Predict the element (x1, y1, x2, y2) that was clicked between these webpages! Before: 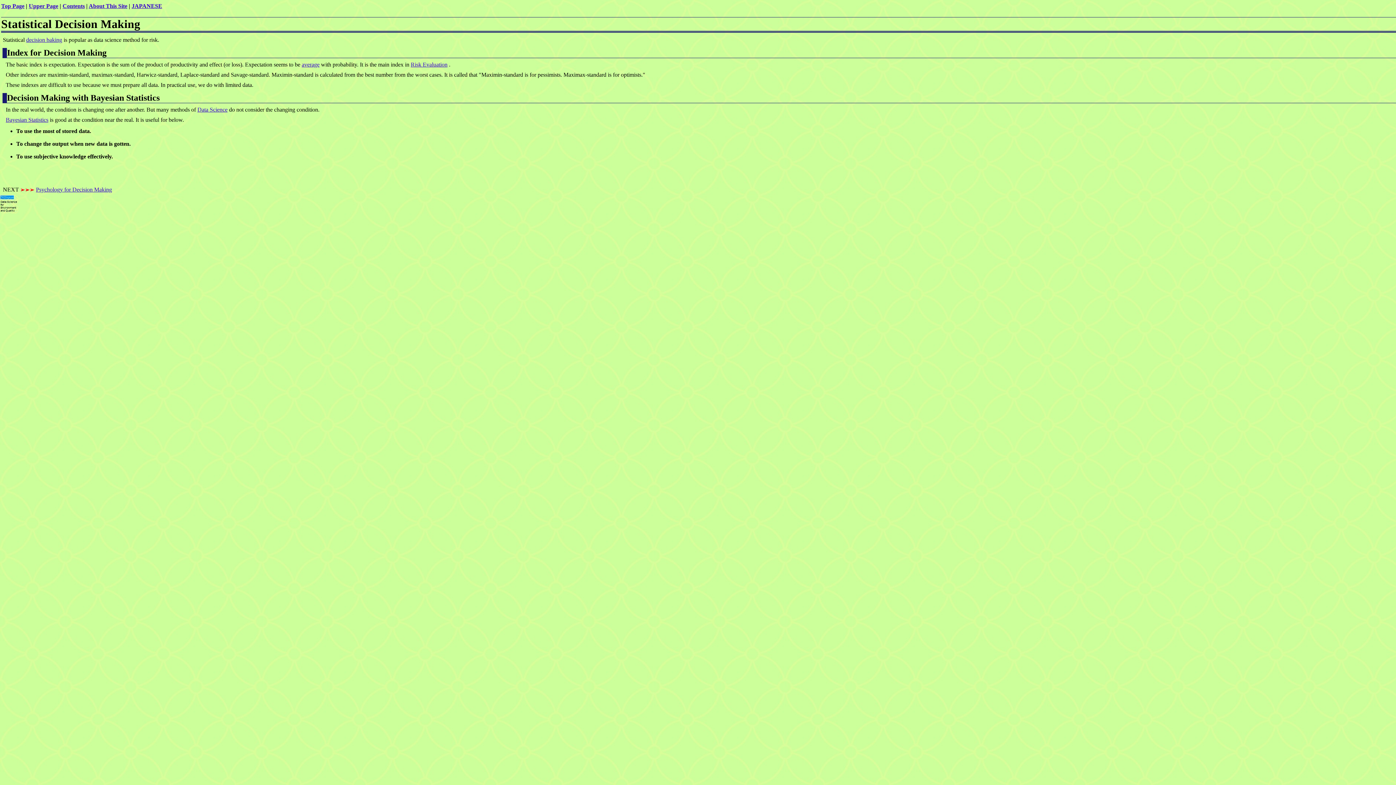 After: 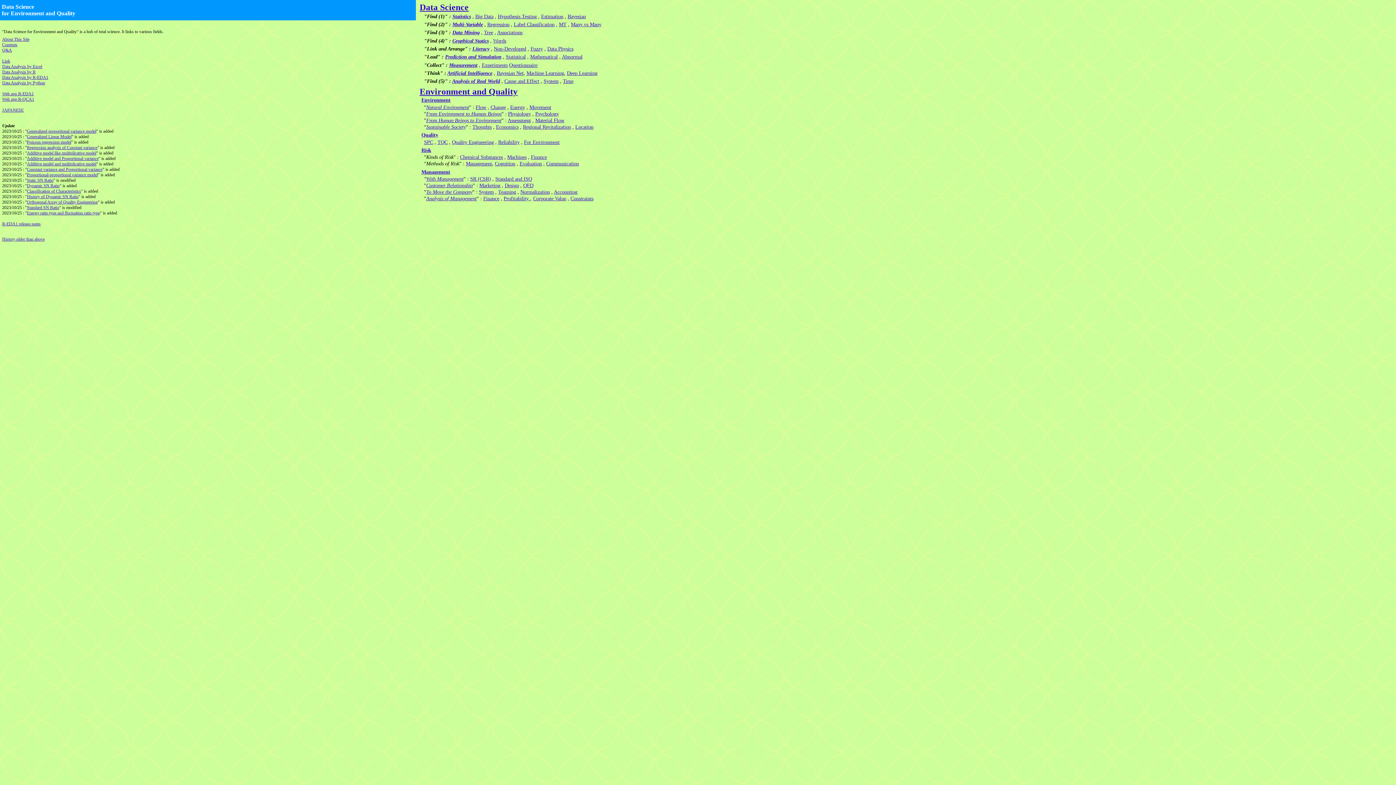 Action: label: Top Page bbox: (1, 2, 24, 9)